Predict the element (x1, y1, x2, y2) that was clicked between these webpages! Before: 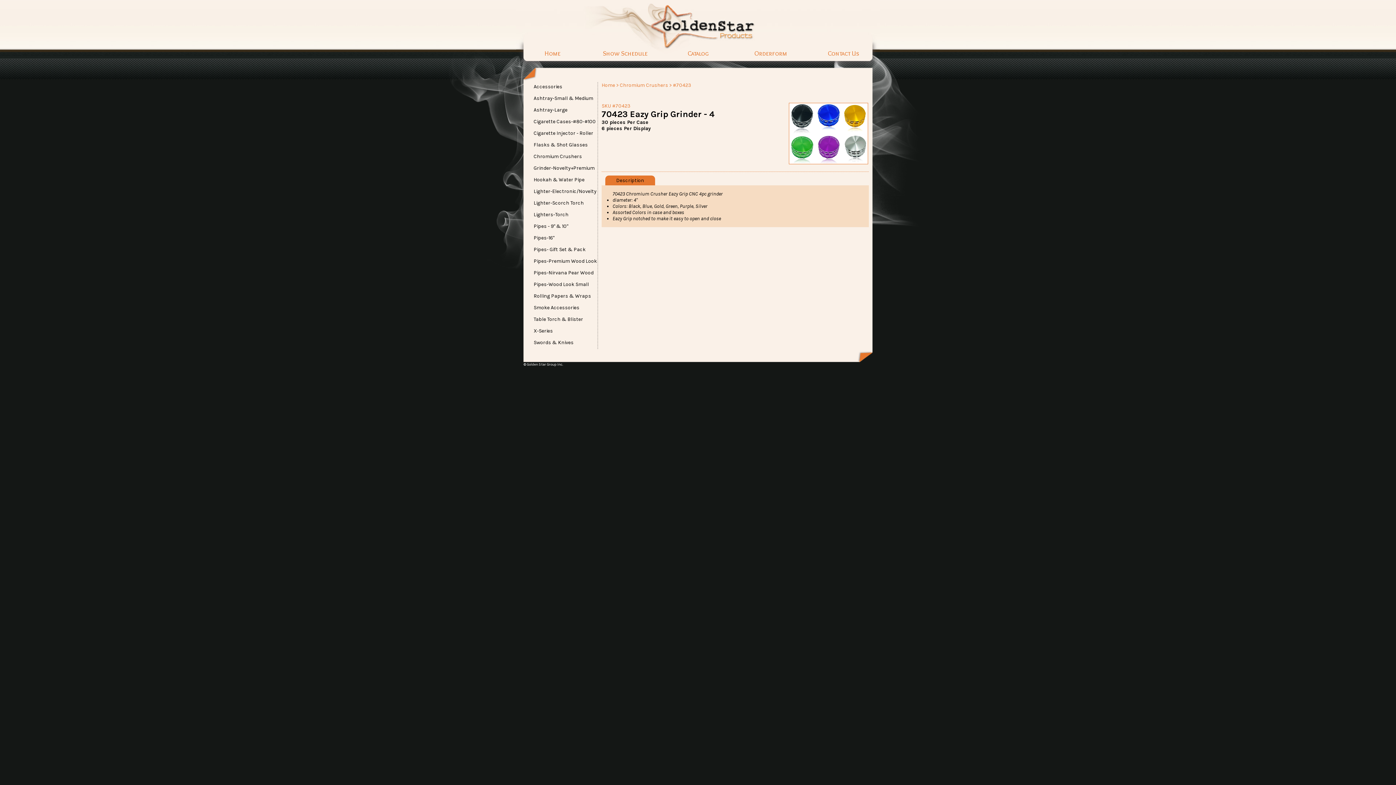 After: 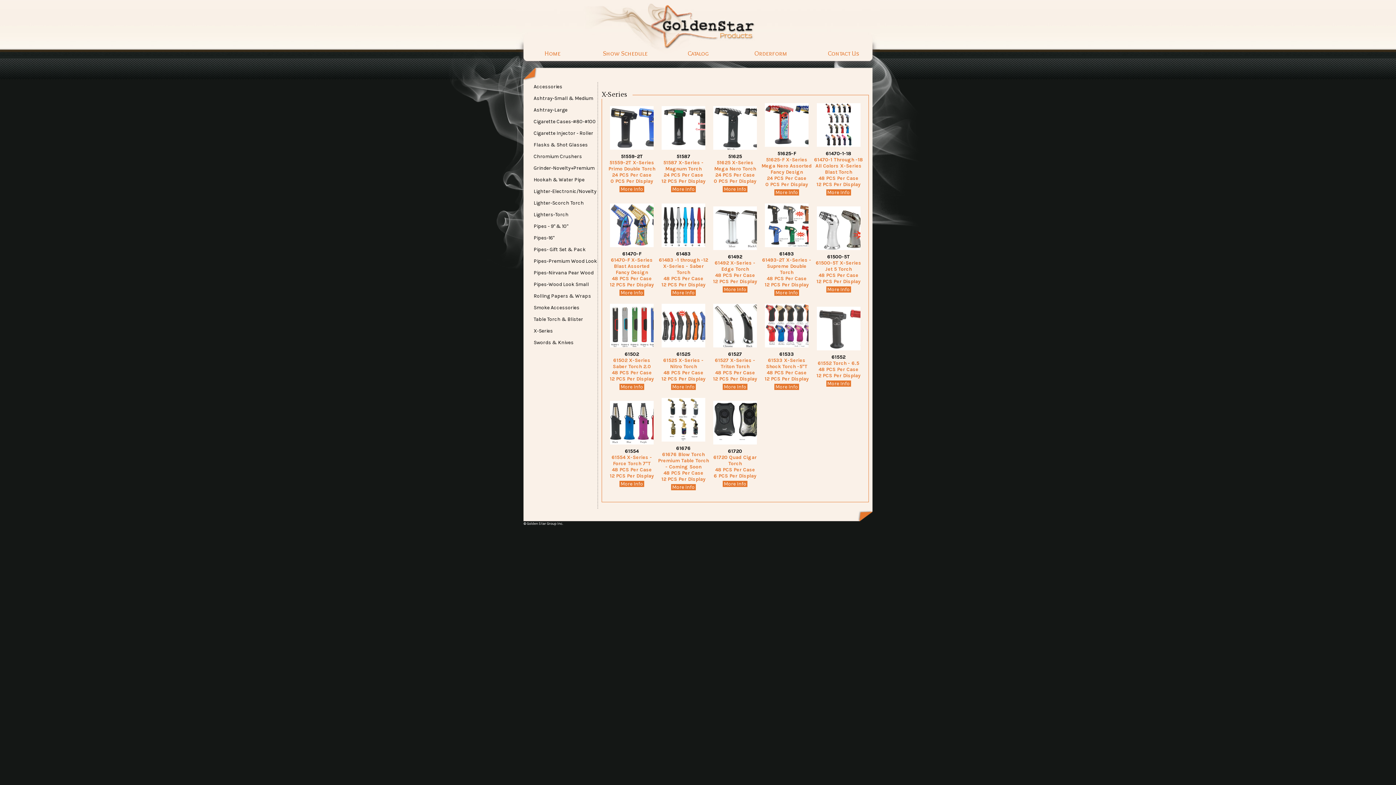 Action: bbox: (519, 328, 598, 334) label: X-Series